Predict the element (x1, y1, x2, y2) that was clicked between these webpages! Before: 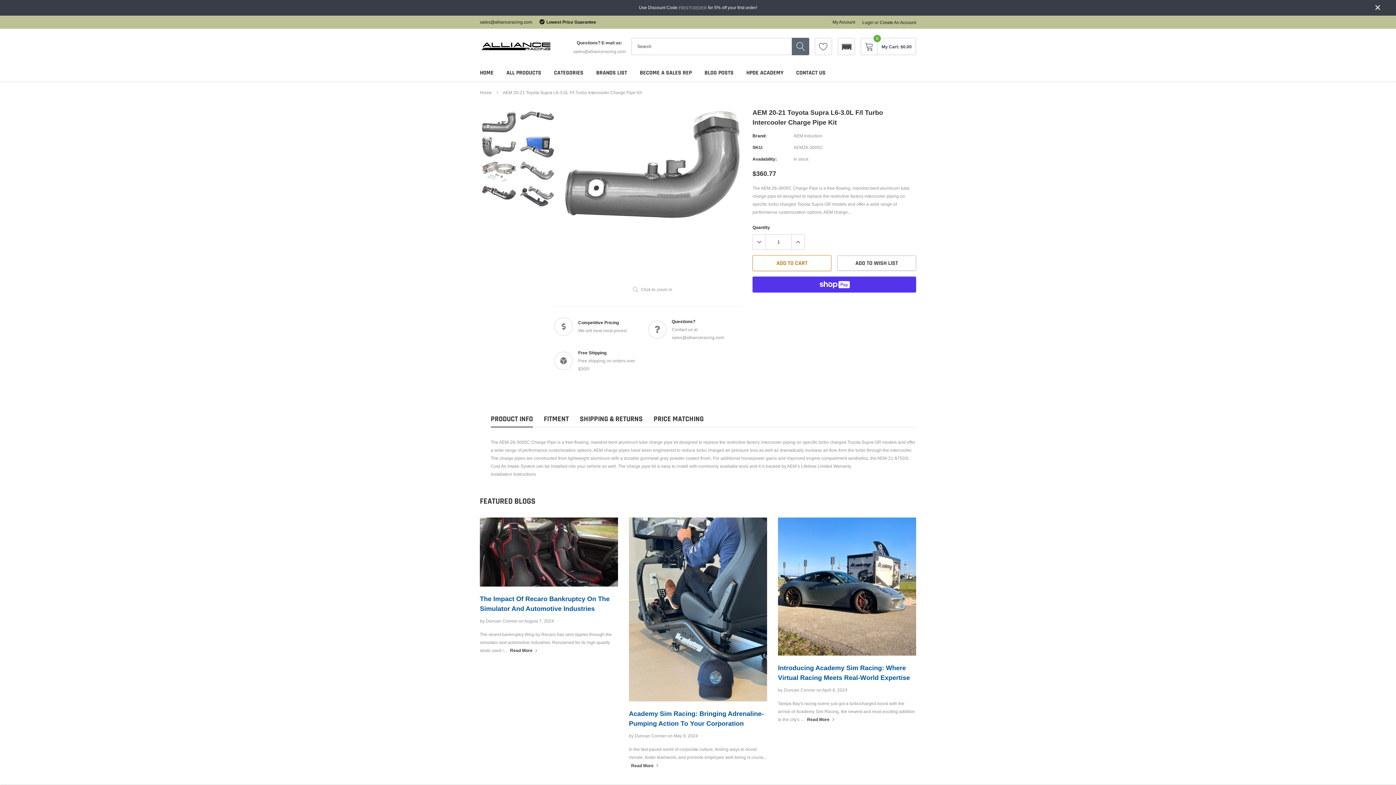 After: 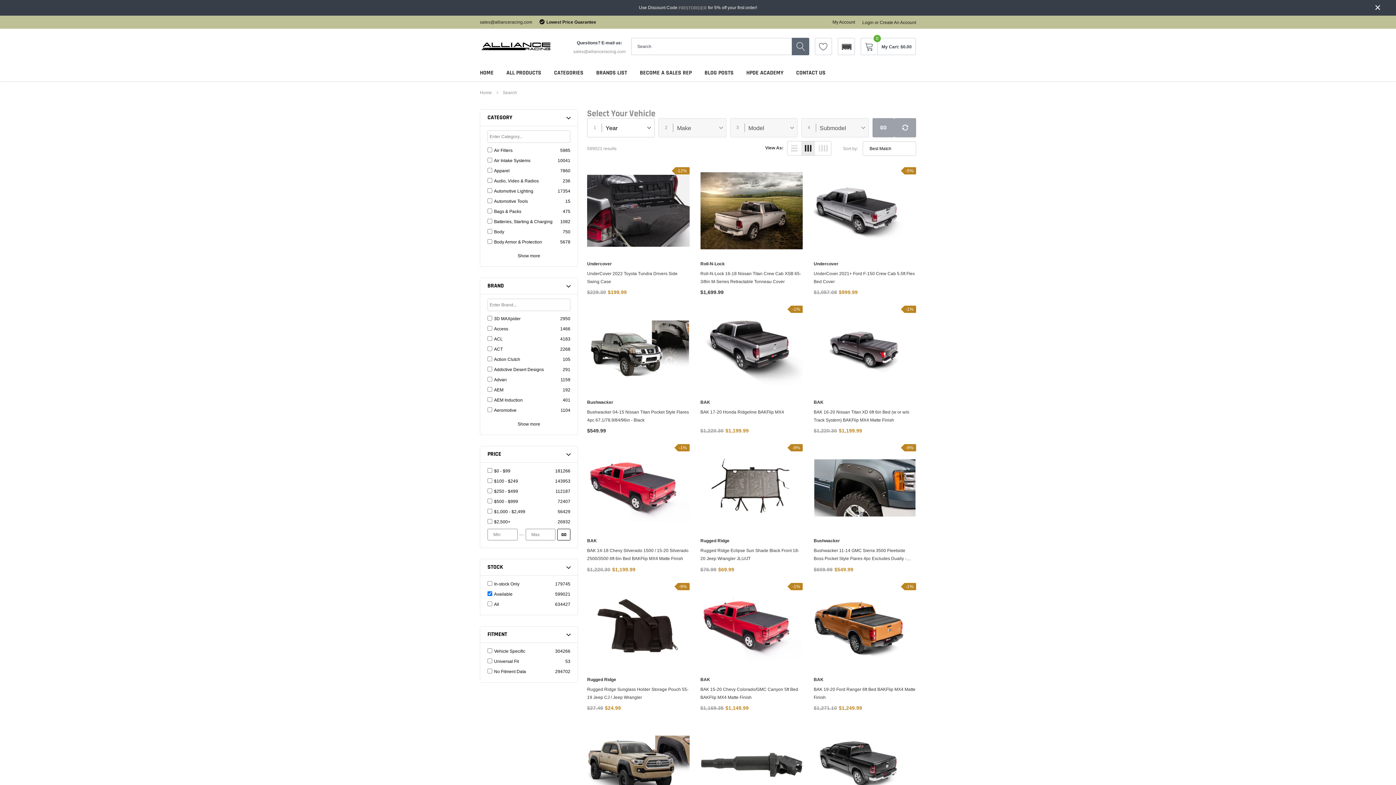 Action: label: search button bbox: (792, 37, 809, 55)